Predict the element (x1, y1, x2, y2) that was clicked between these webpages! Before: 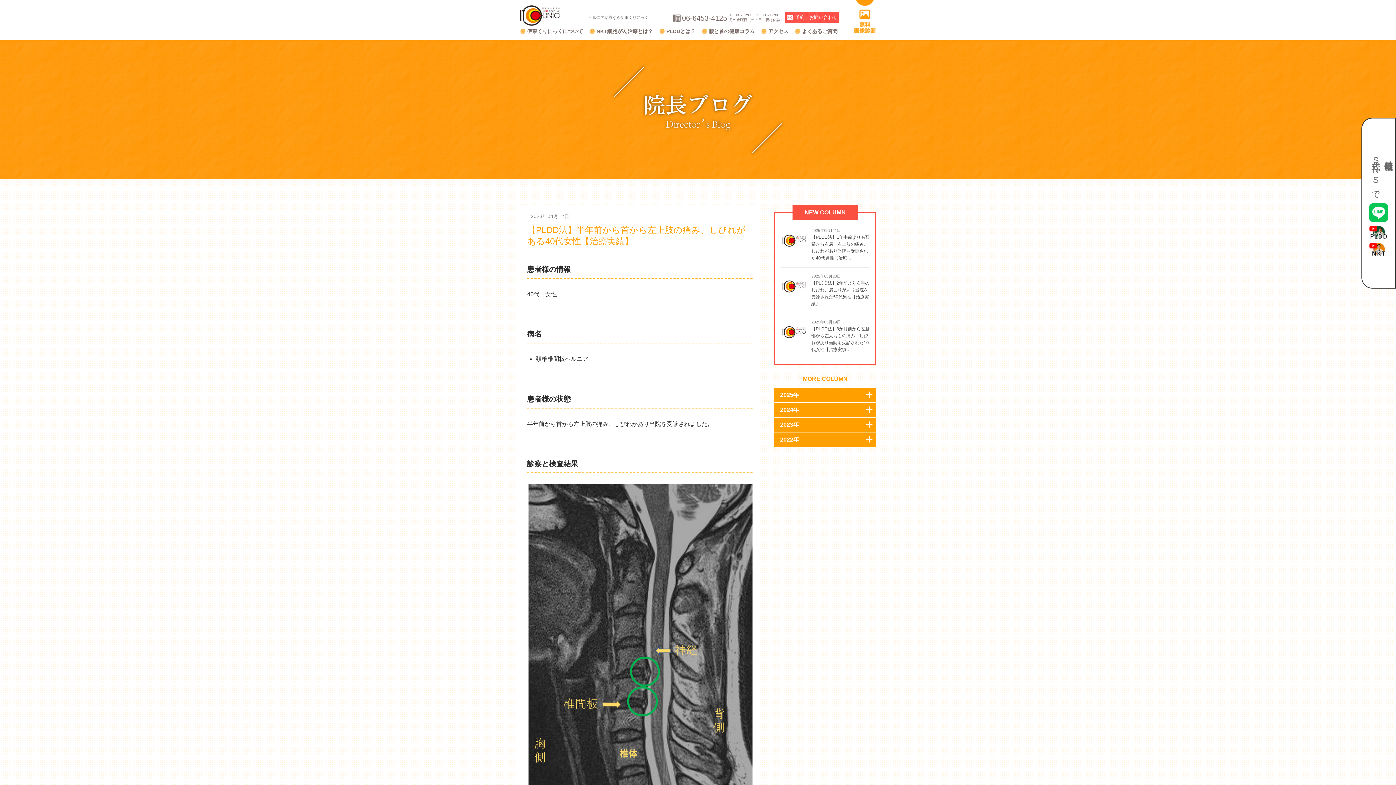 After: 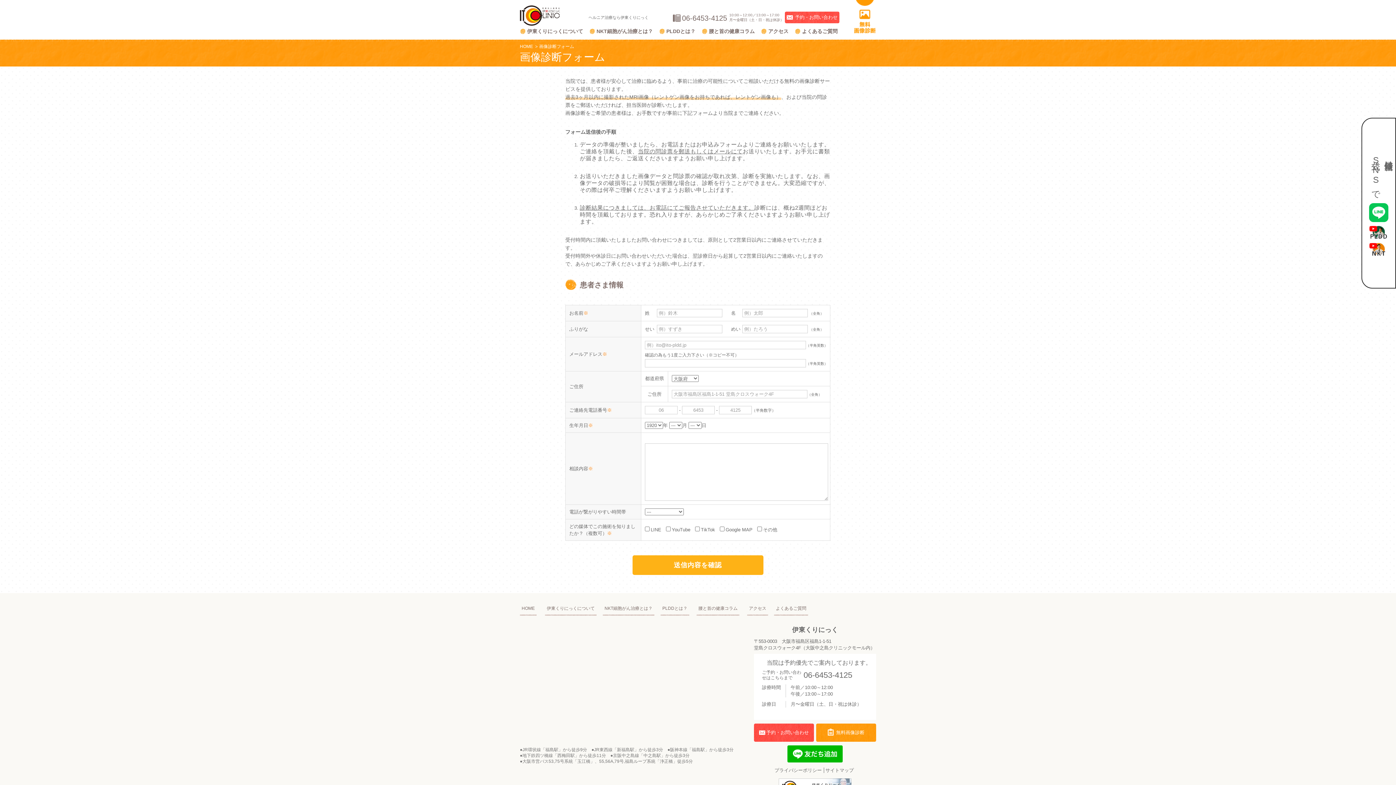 Action: bbox: (853, 0, 876, 34)